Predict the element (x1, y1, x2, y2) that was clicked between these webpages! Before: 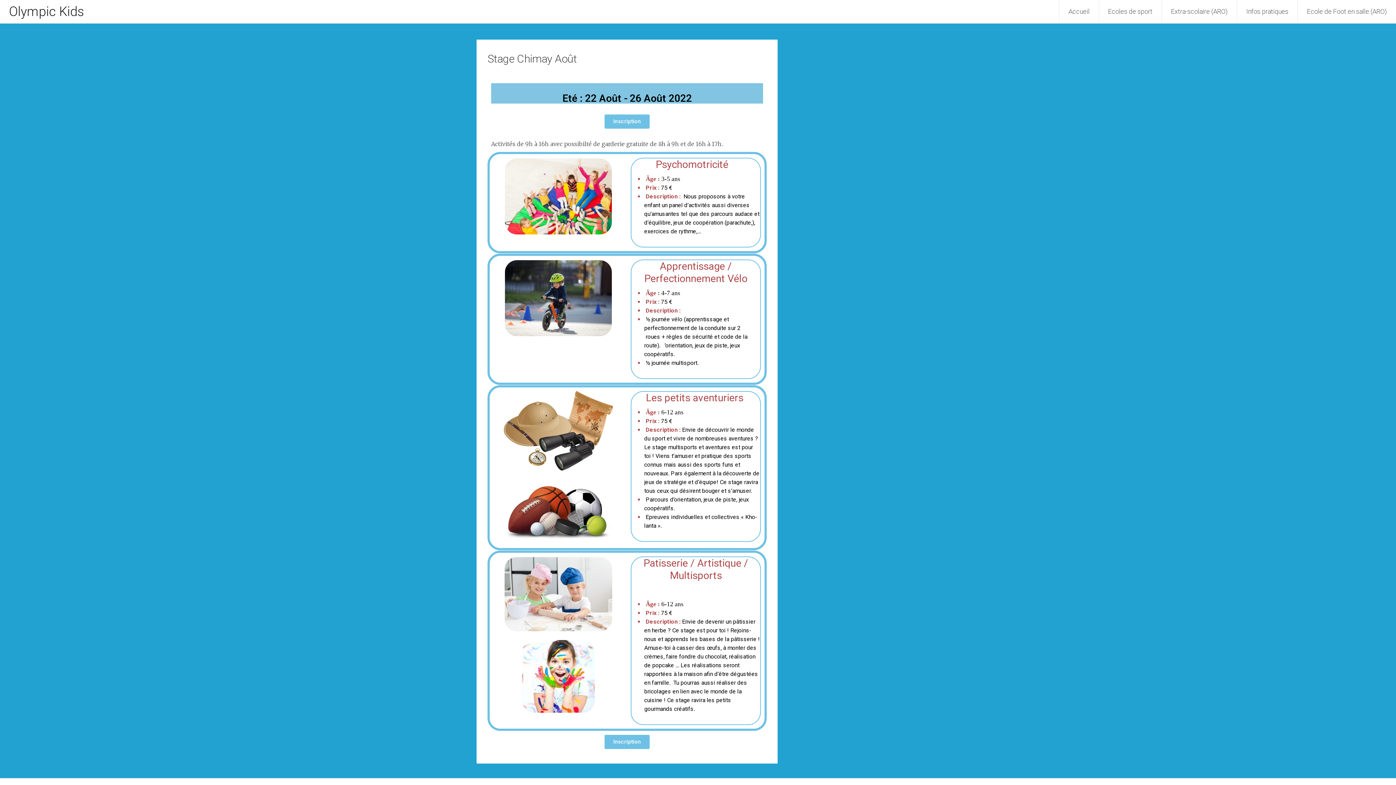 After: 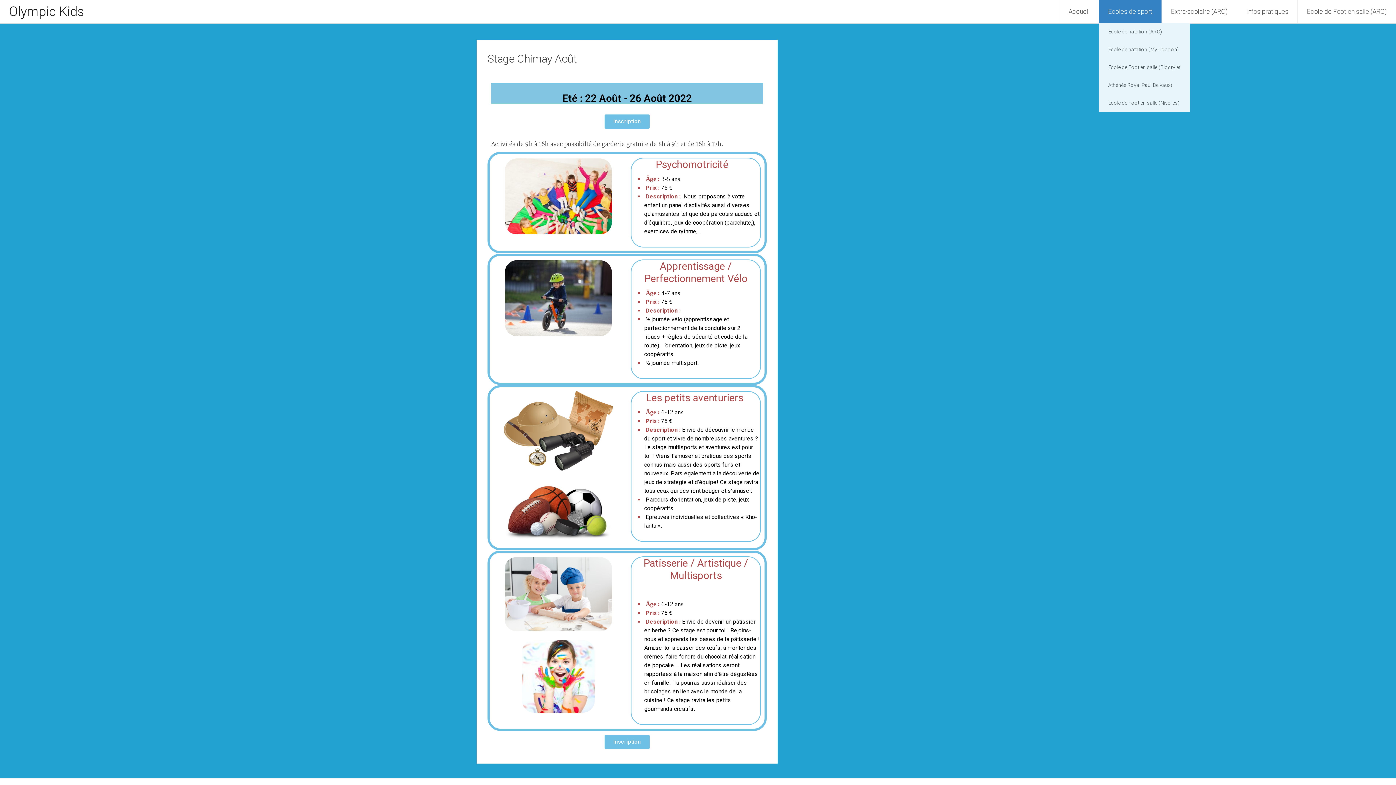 Action: label: Ecoles de sport bbox: (1099, 0, 1161, 22)